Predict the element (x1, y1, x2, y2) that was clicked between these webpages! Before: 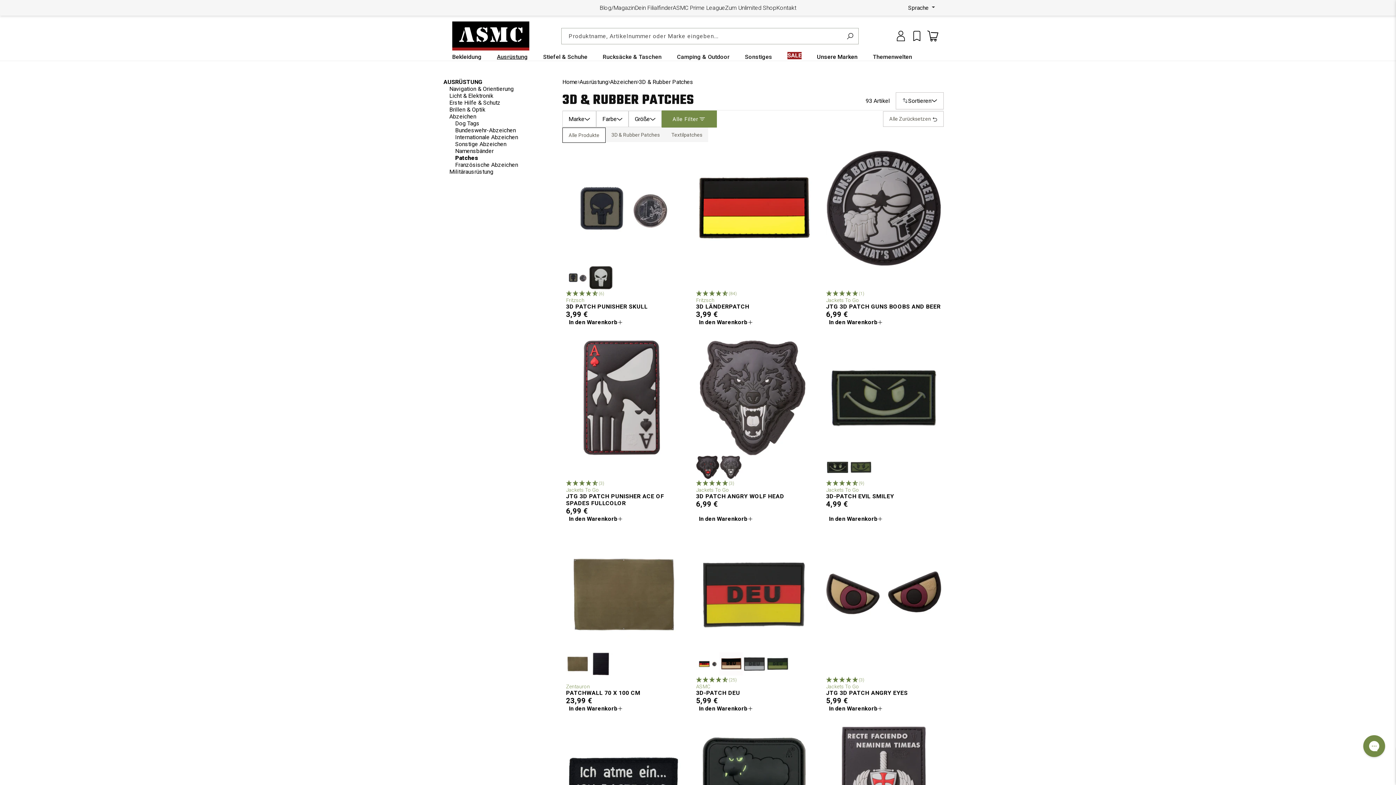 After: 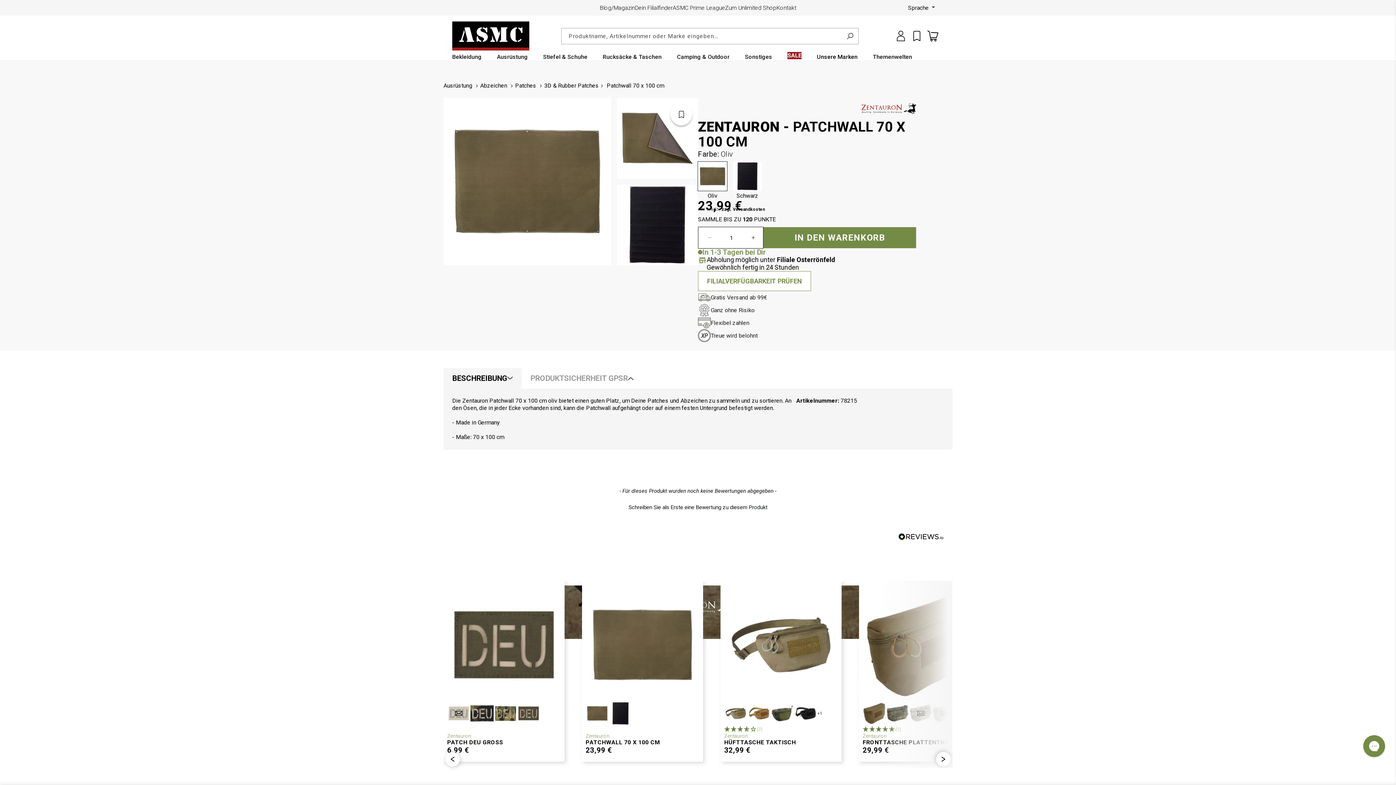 Action: bbox: (566, 652, 589, 676) label: View variant Oliv of Patchwall 70 x 100 cm